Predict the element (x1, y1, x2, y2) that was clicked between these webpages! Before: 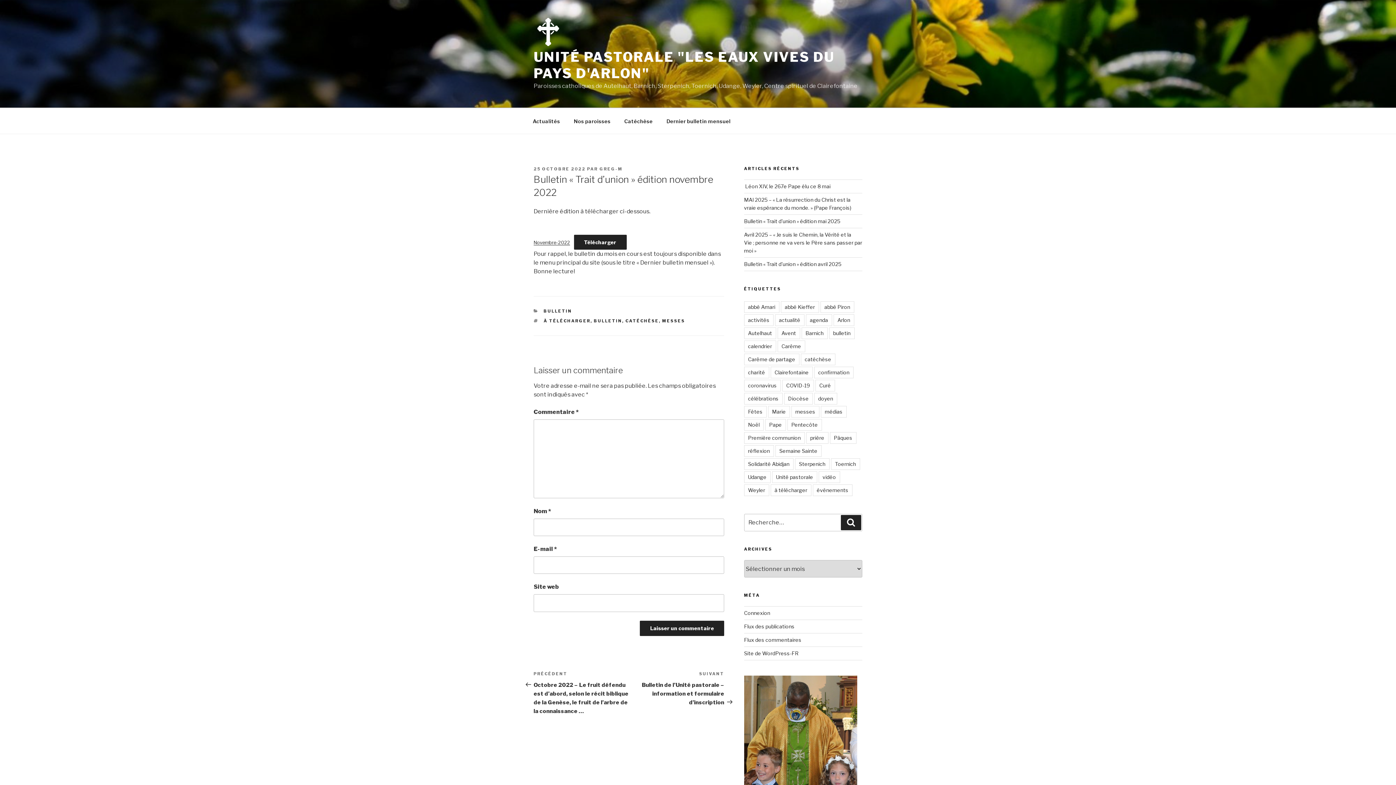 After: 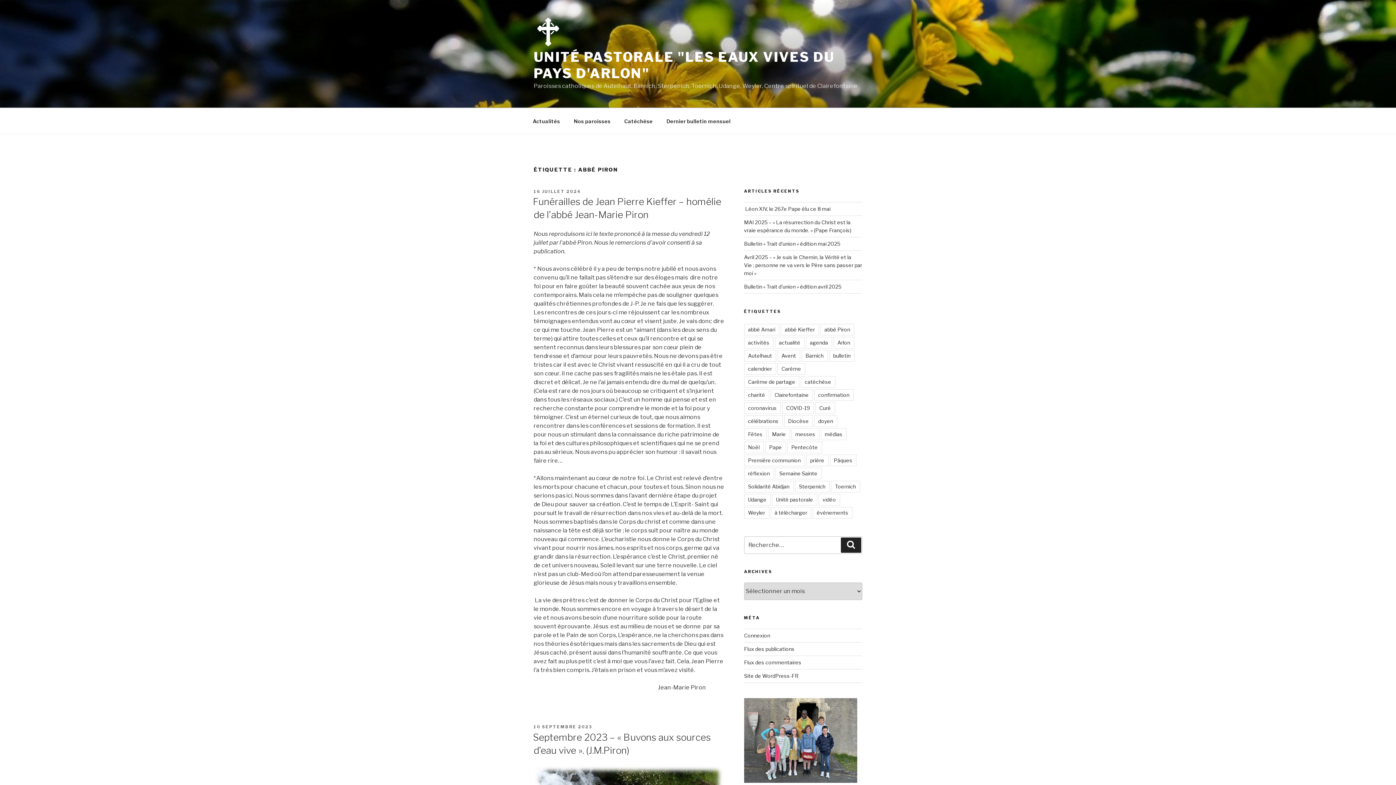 Action: label: abbé Piron bbox: (820, 301, 854, 313)